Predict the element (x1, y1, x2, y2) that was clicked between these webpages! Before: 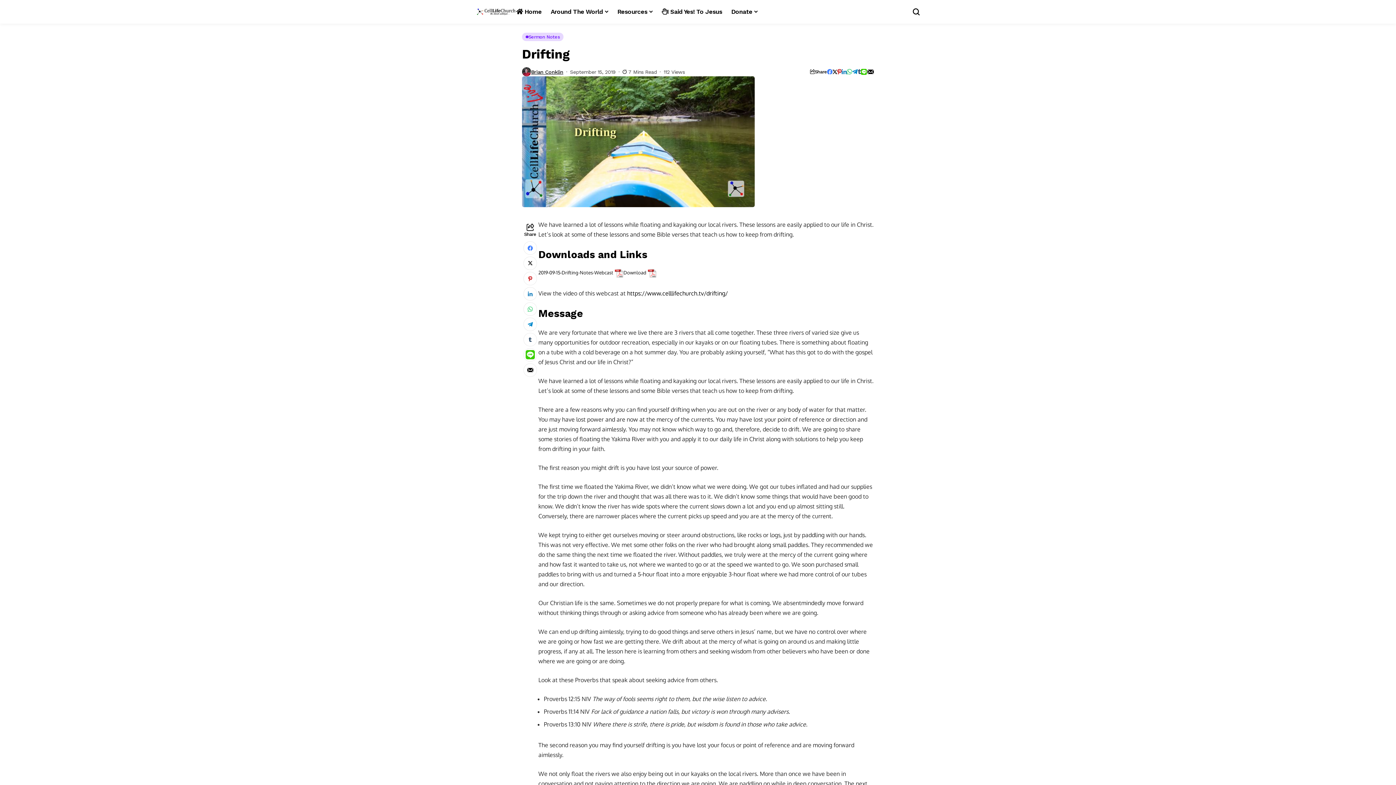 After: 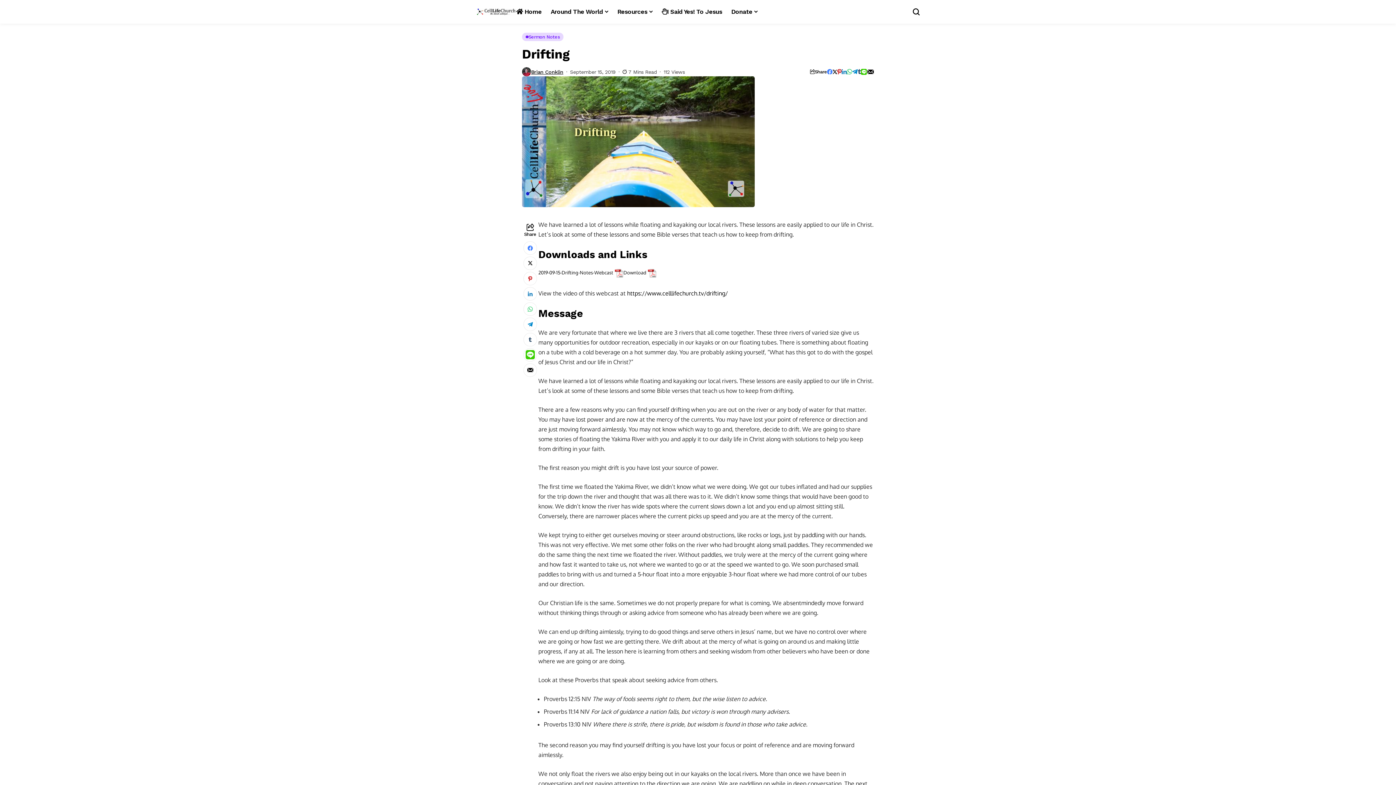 Action: bbox: (837, 68, 841, 74)